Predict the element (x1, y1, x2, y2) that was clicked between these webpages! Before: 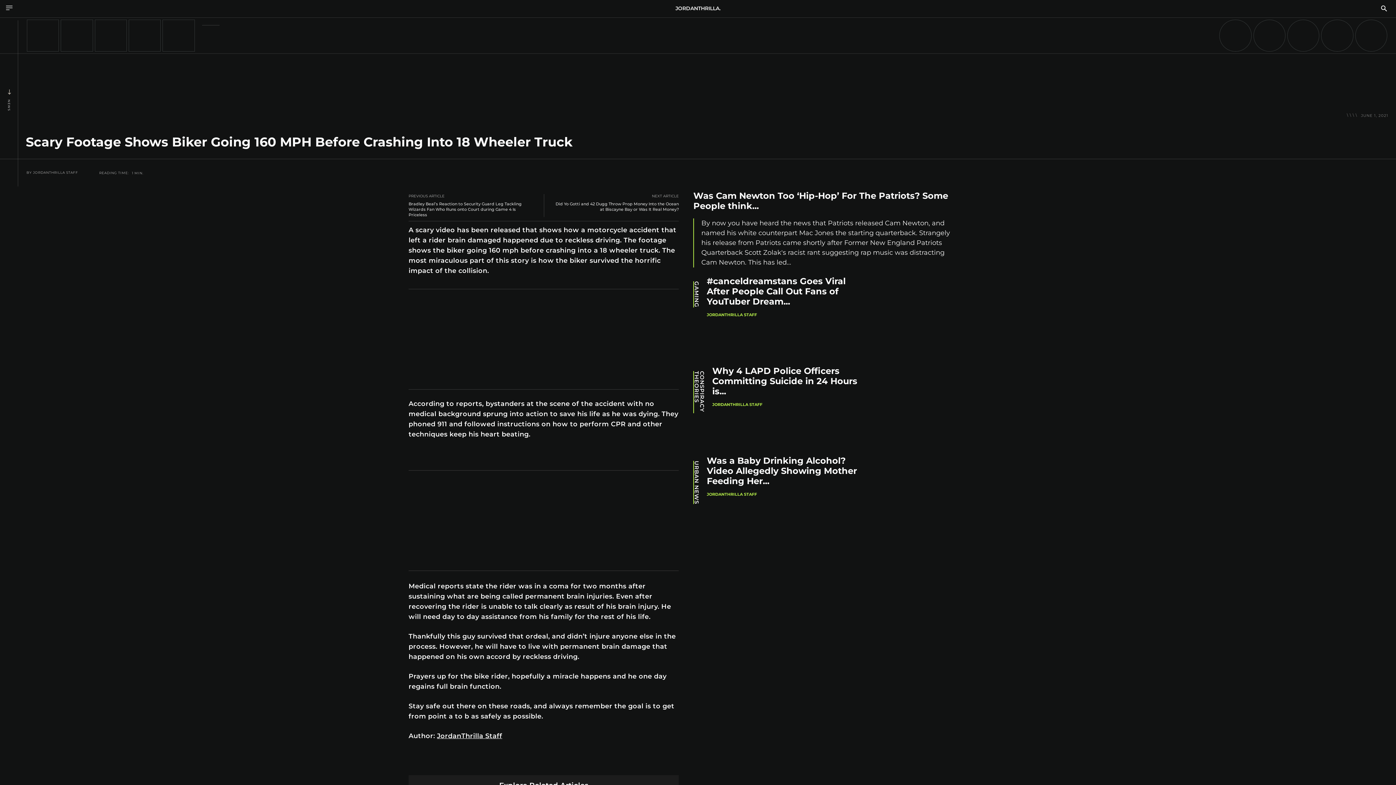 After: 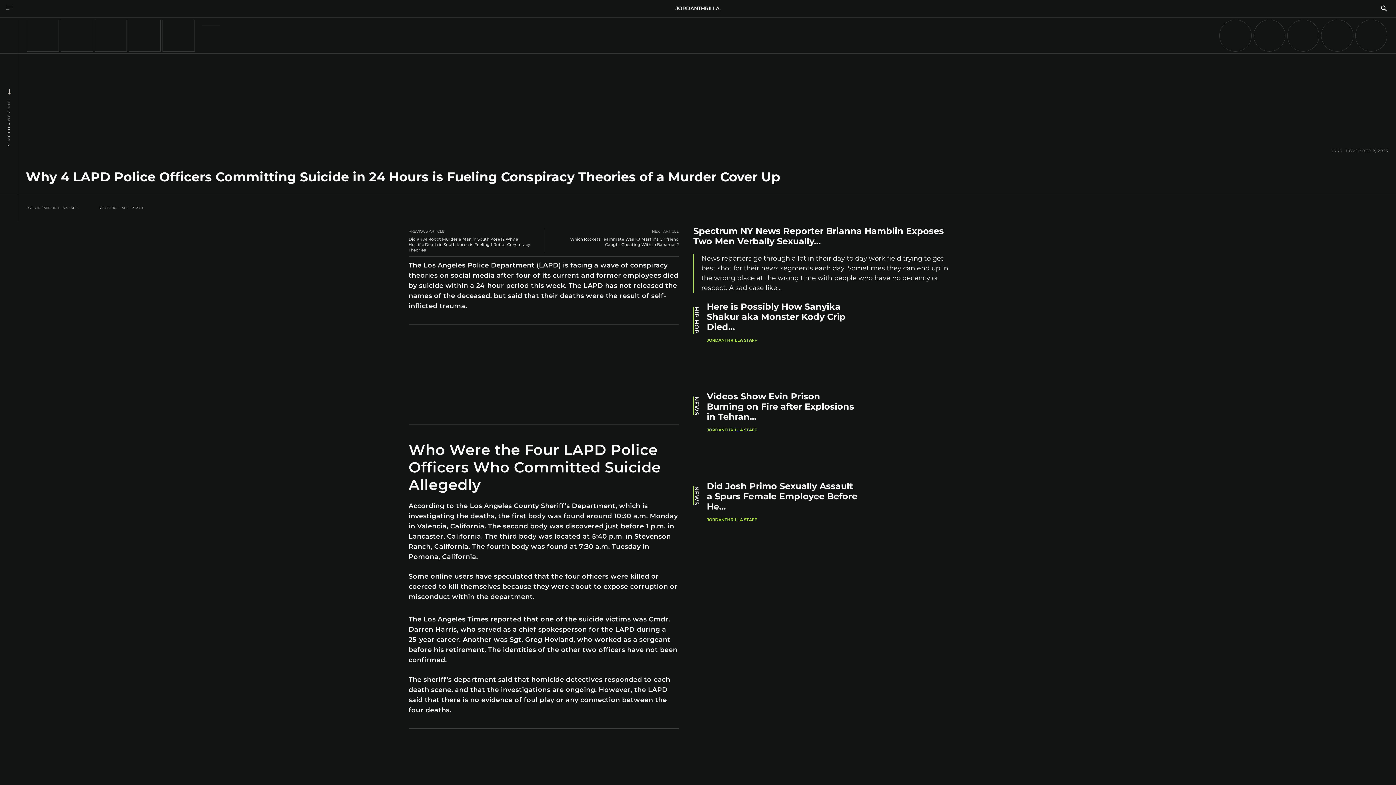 Action: bbox: (712, 365, 857, 396) label: Why 4 LAPD Police Officers Committing Suicide in 24 Hours is...